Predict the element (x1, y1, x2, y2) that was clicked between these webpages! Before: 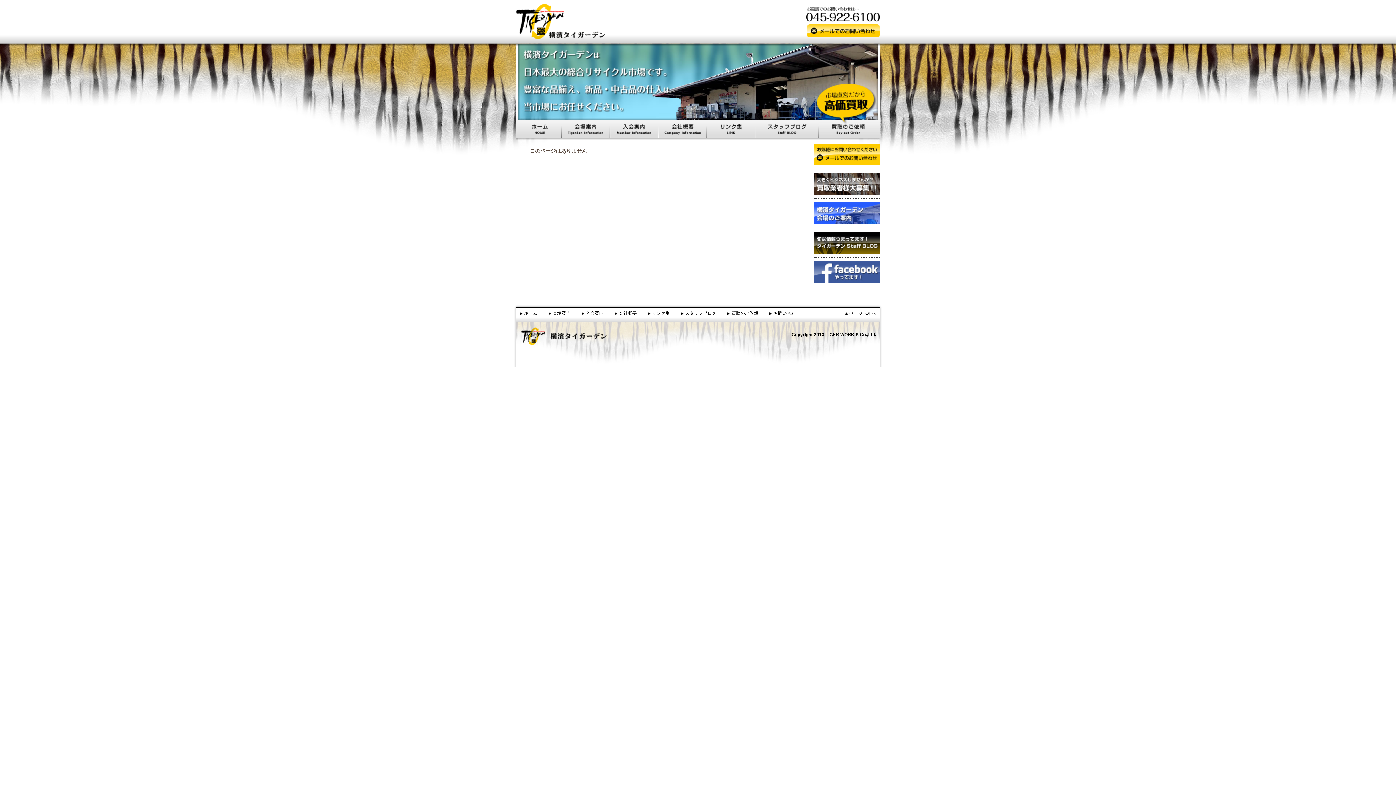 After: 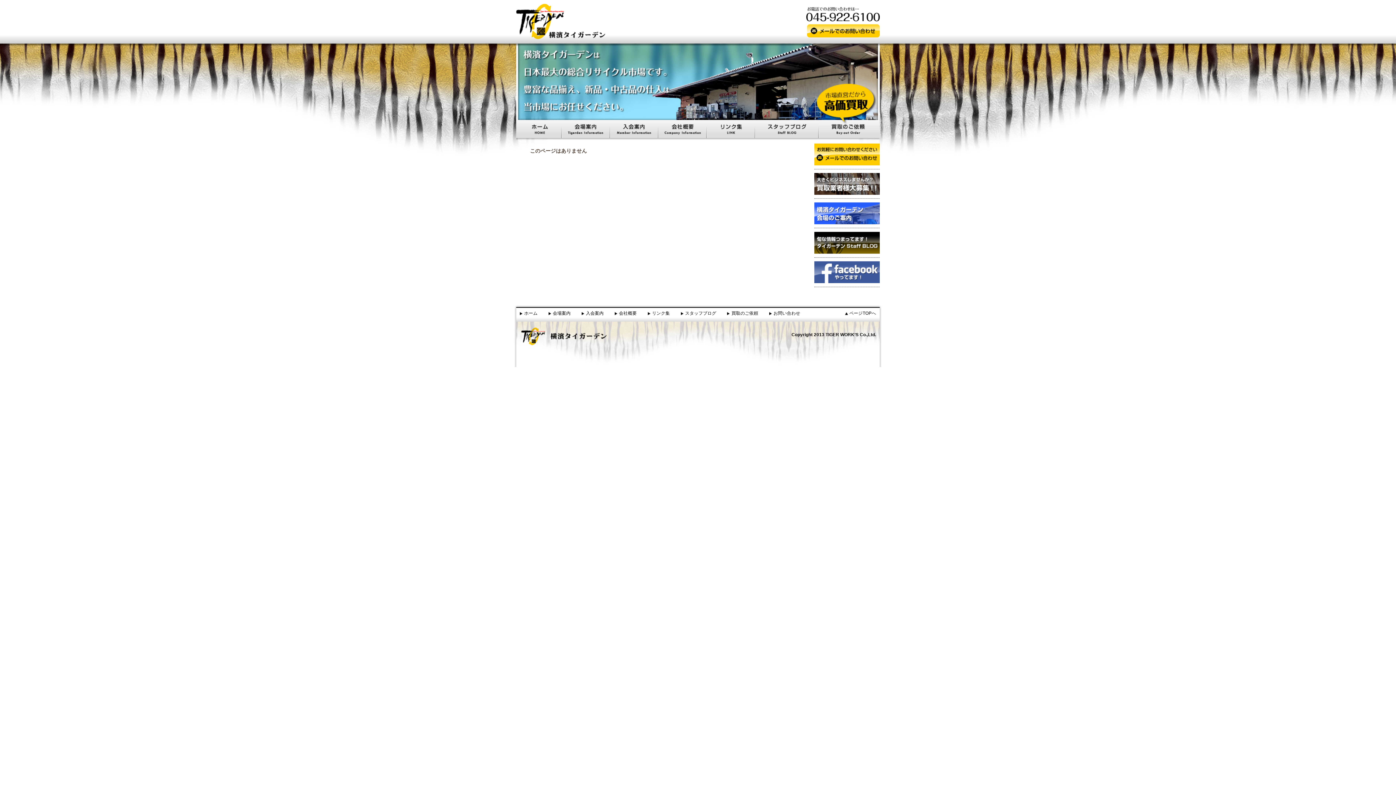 Action: label: リンク集 bbox: (652, 310, 670, 316)